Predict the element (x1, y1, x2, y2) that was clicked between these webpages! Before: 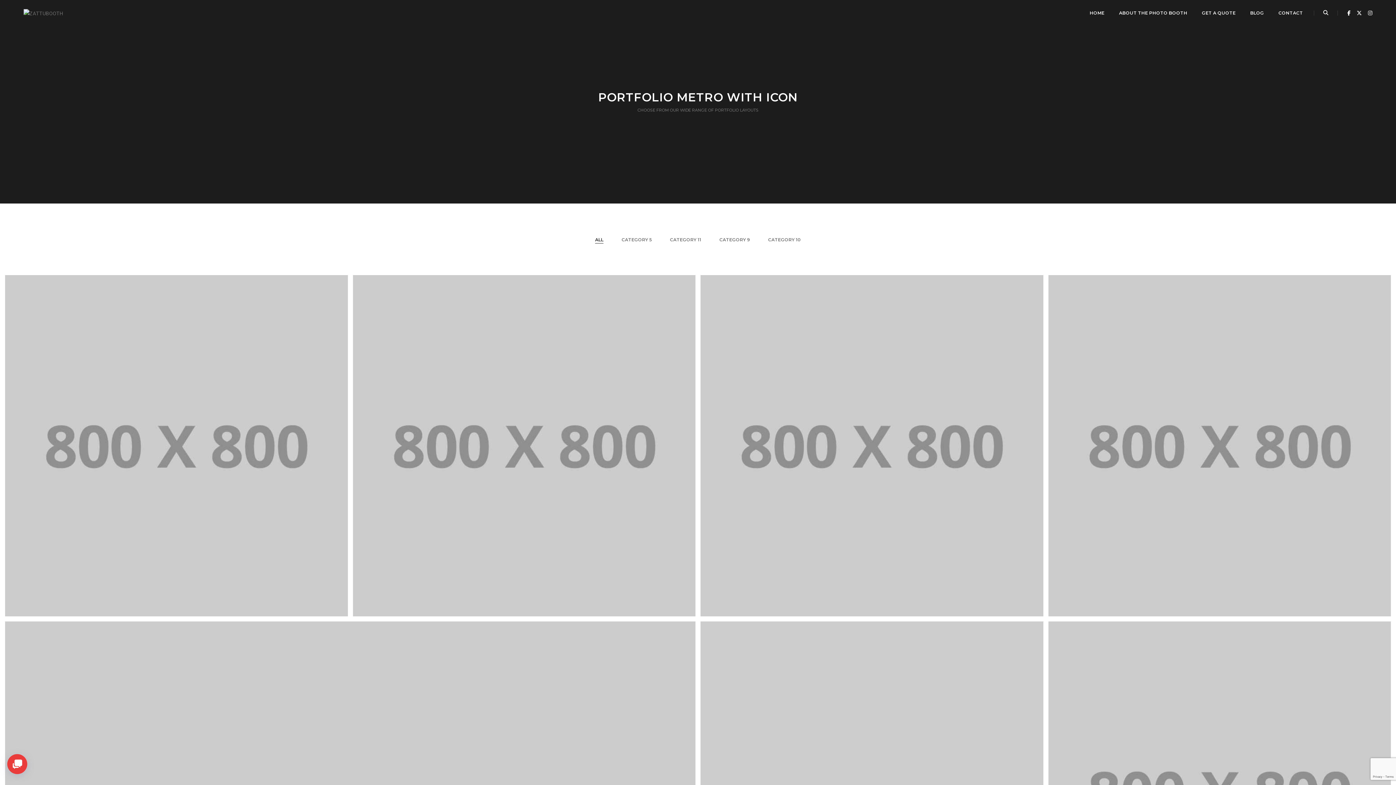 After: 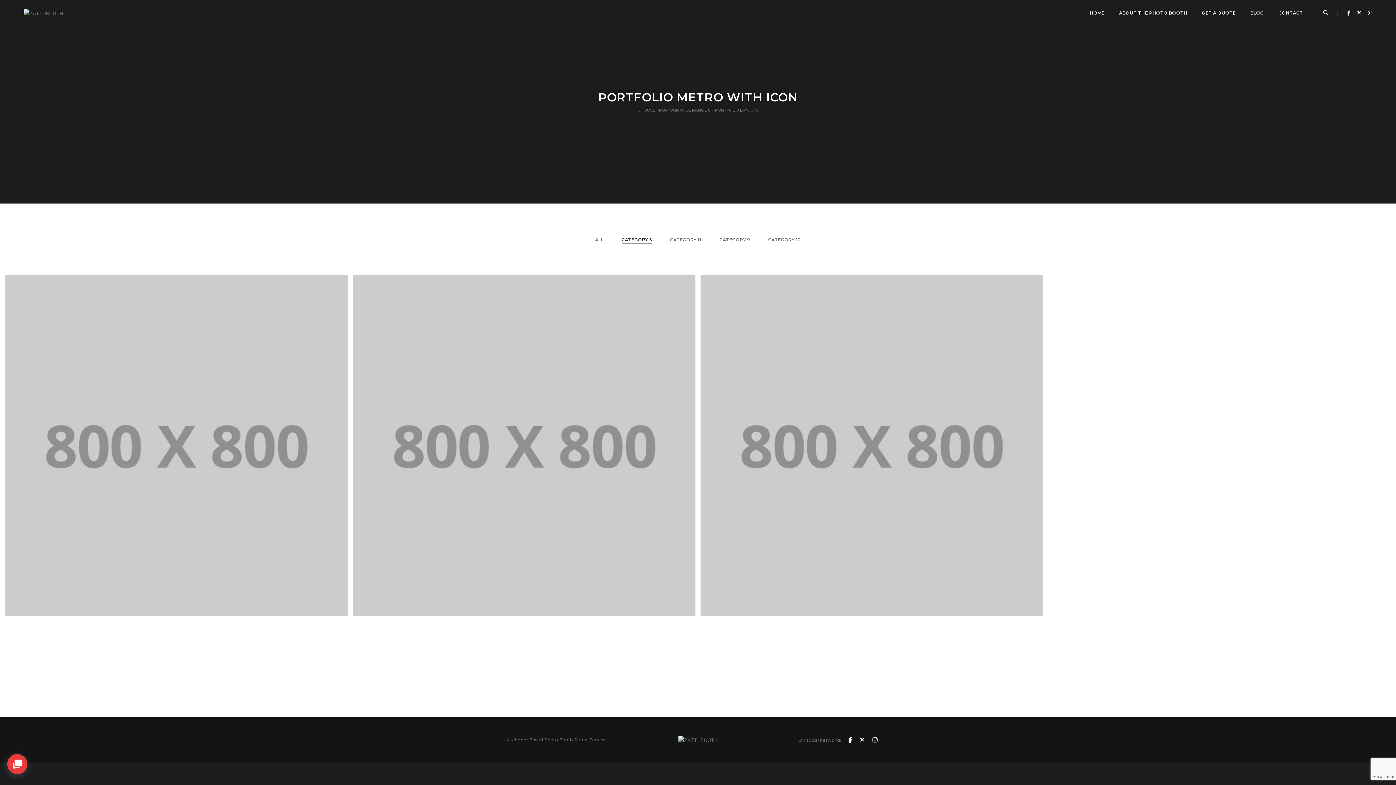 Action: label: CATEGORY 5 bbox: (621, 237, 652, 243)